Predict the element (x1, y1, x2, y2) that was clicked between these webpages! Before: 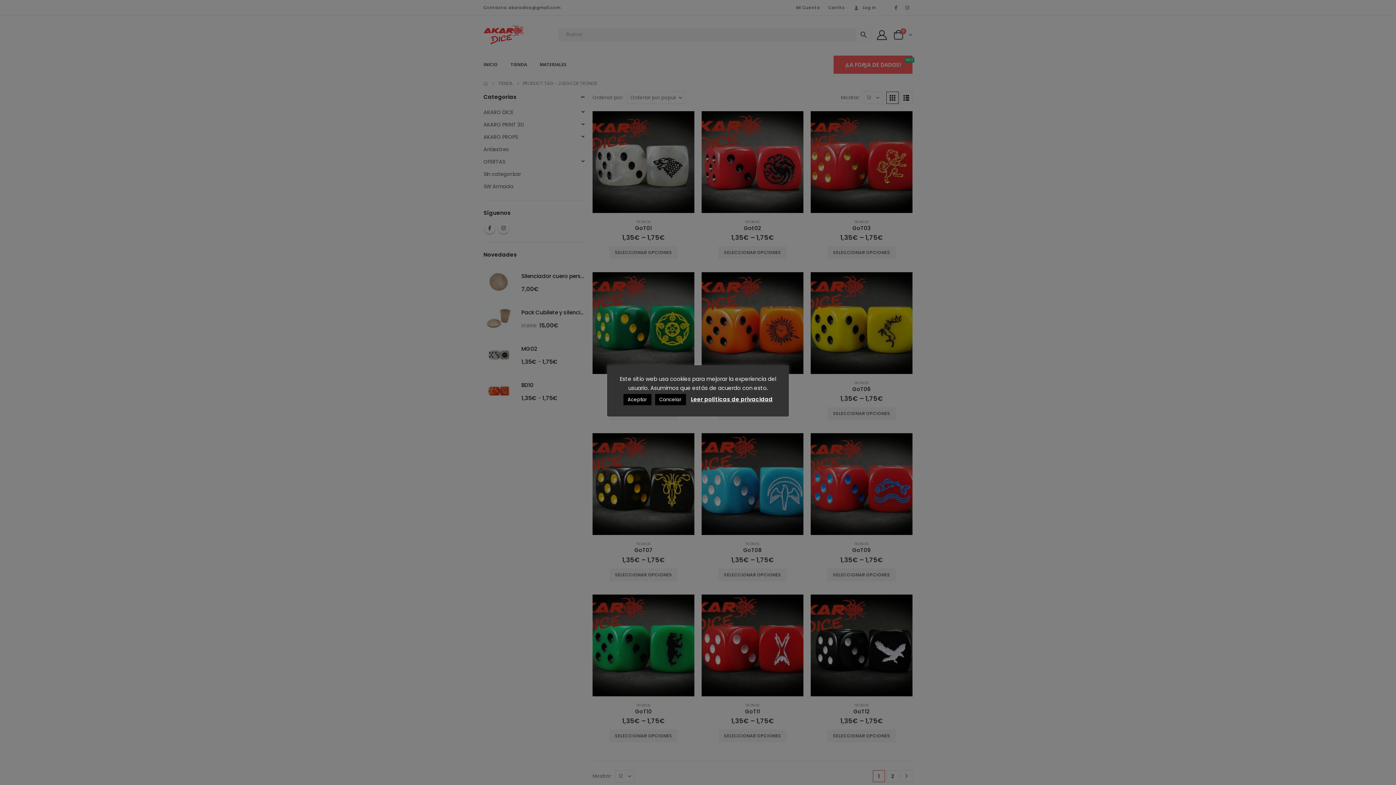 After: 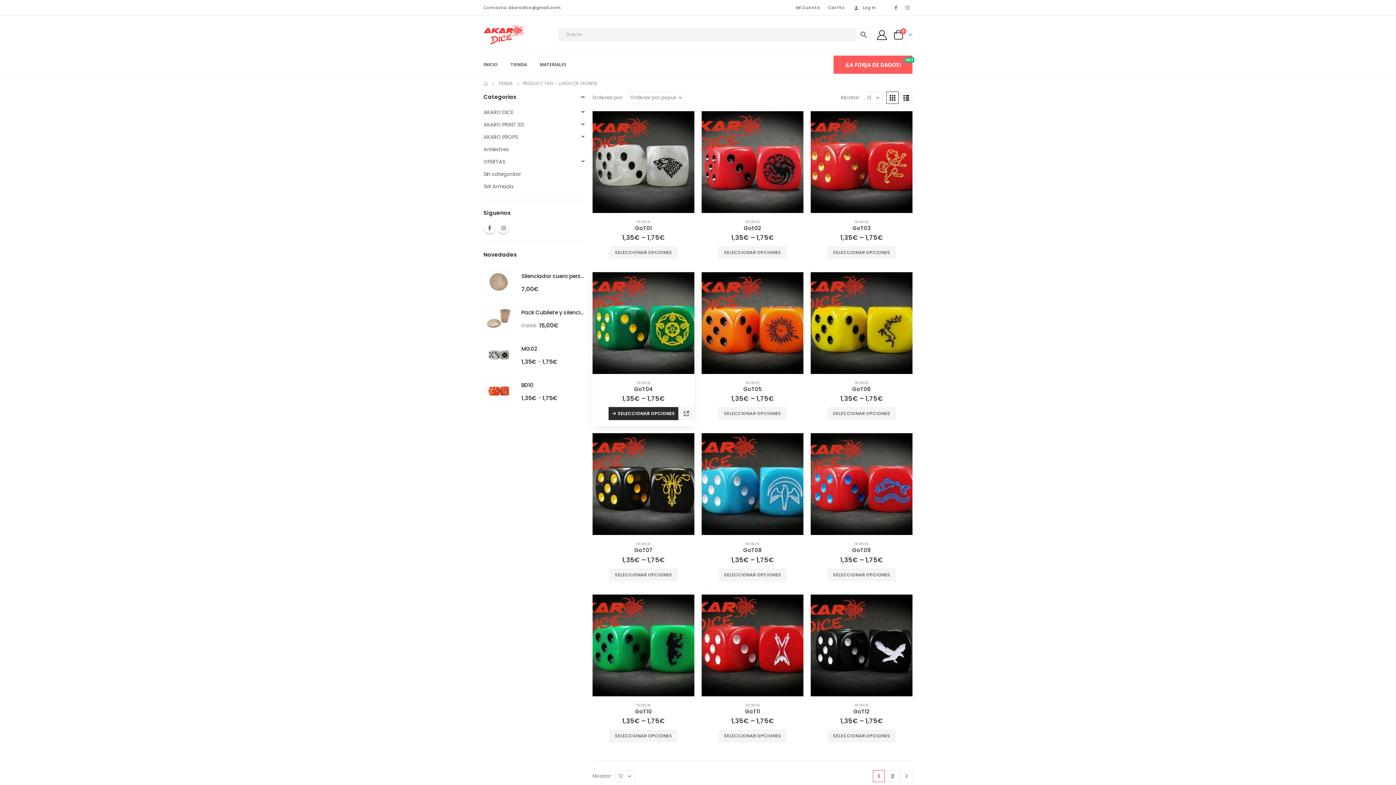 Action: bbox: (655, 394, 686, 405) label: Cancelar